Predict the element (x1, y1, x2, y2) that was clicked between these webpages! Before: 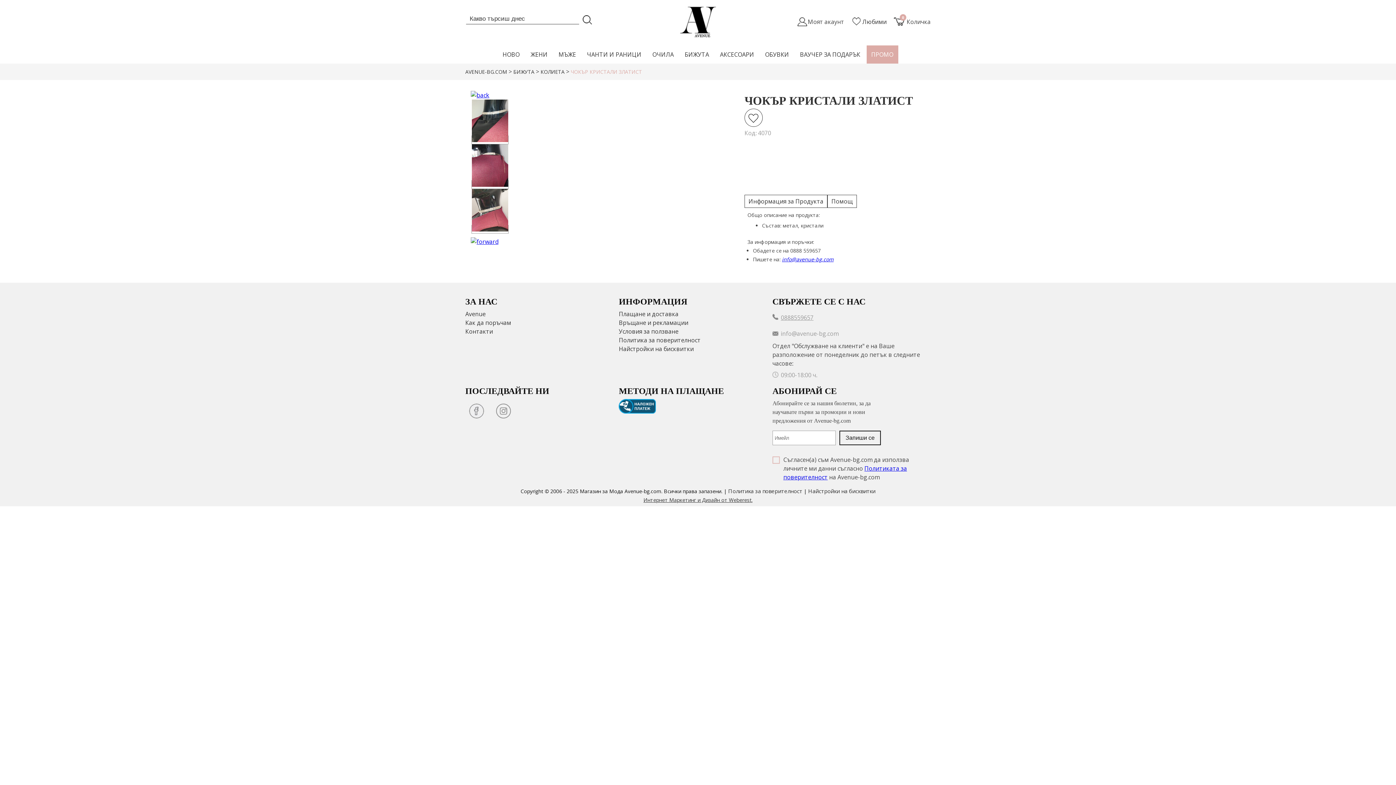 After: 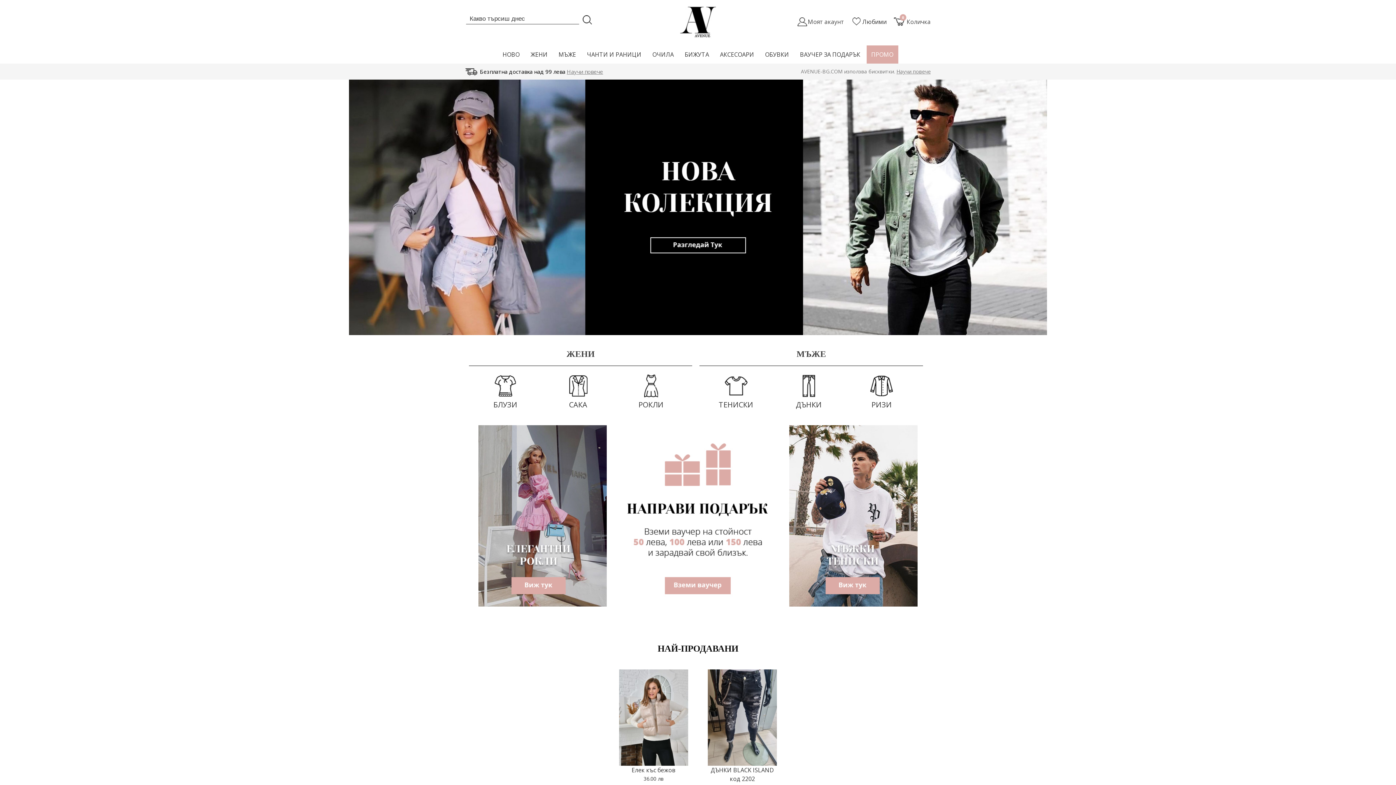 Action: bbox: (894, 17, 906, 27)